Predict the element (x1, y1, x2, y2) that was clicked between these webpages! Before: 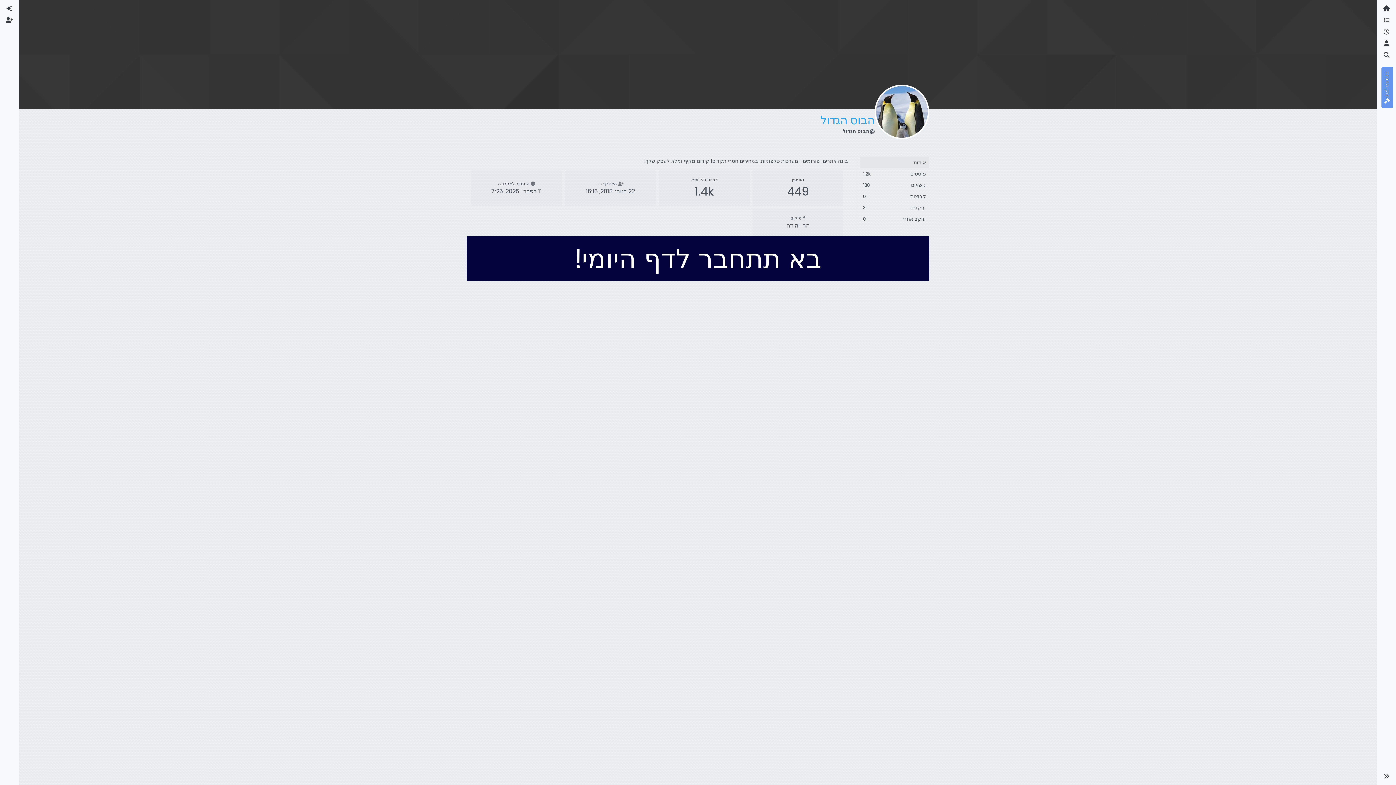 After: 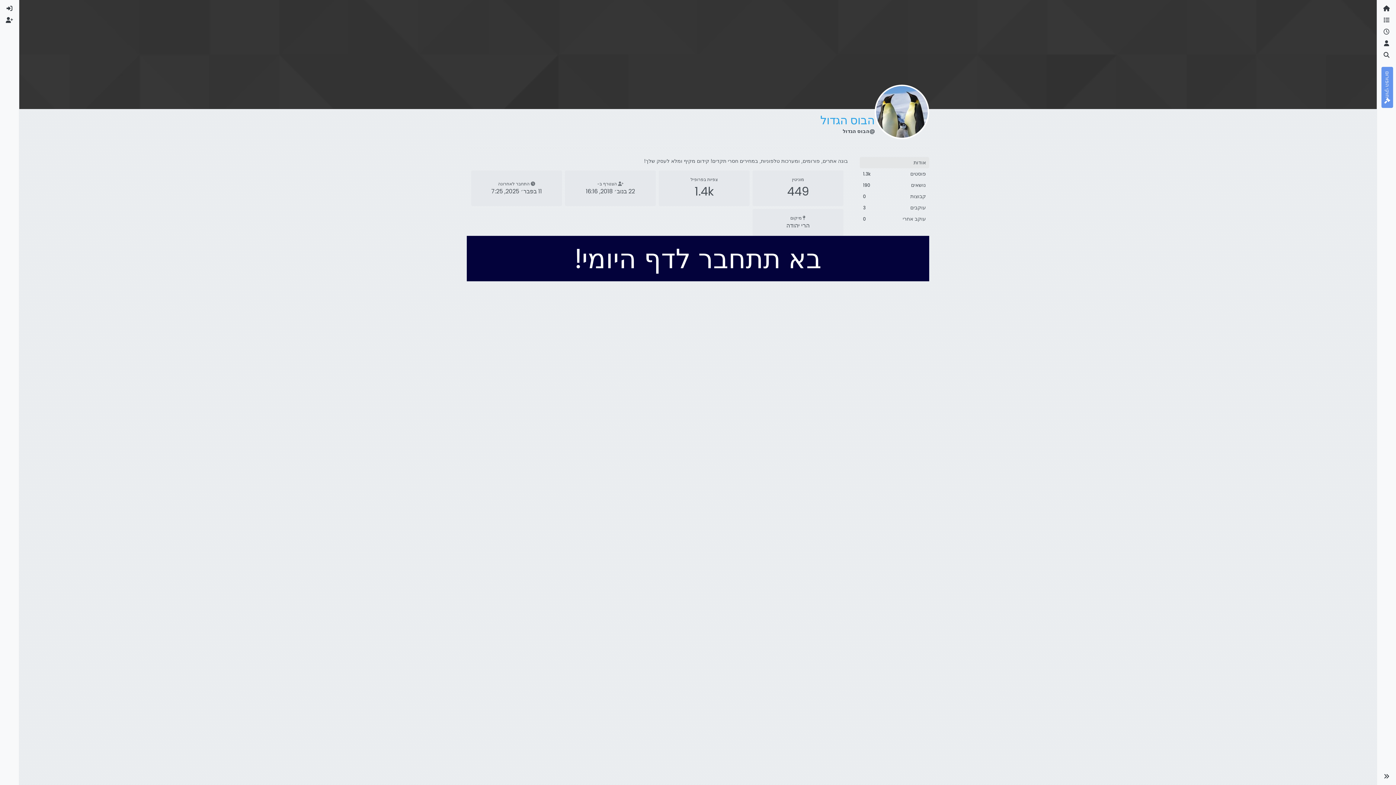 Action: label: אודות bbox: (860, 157, 929, 168)